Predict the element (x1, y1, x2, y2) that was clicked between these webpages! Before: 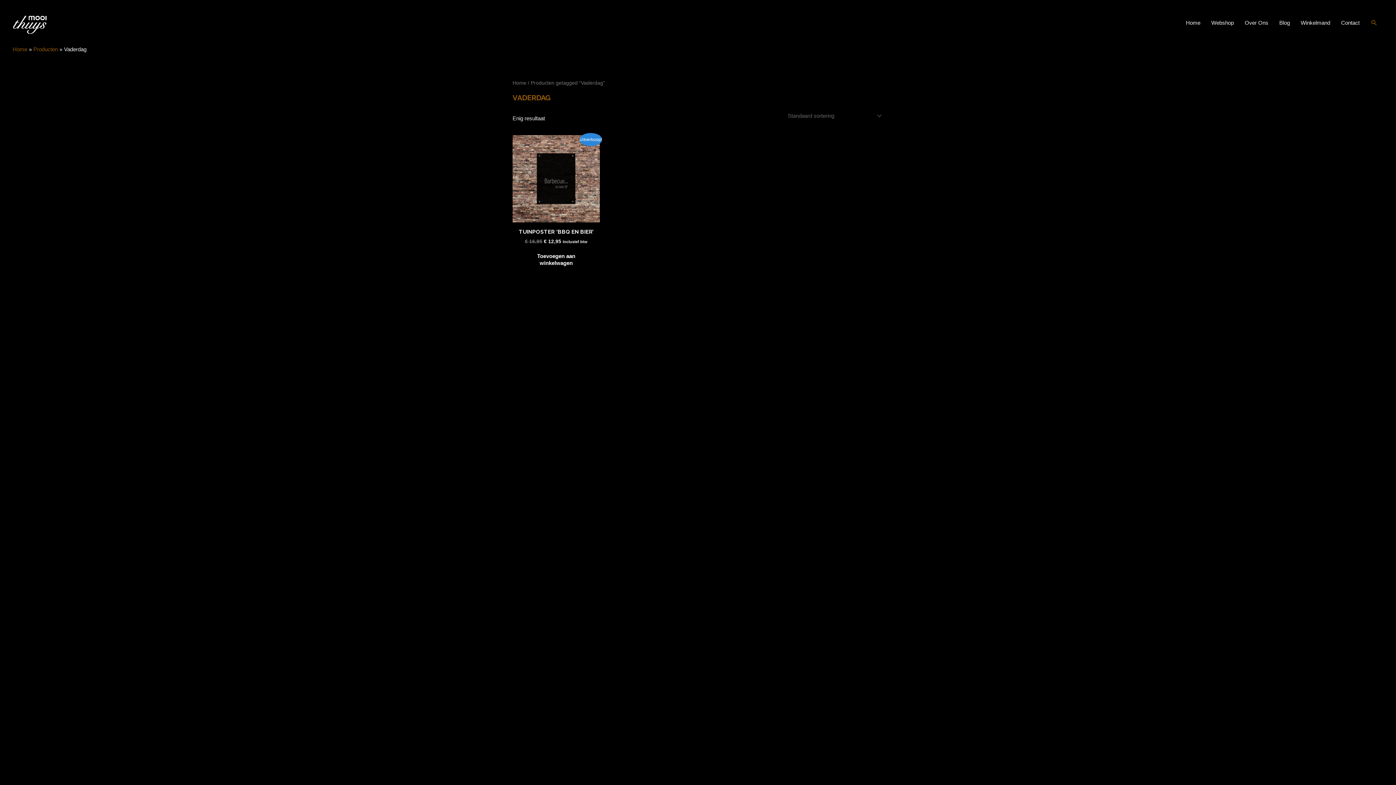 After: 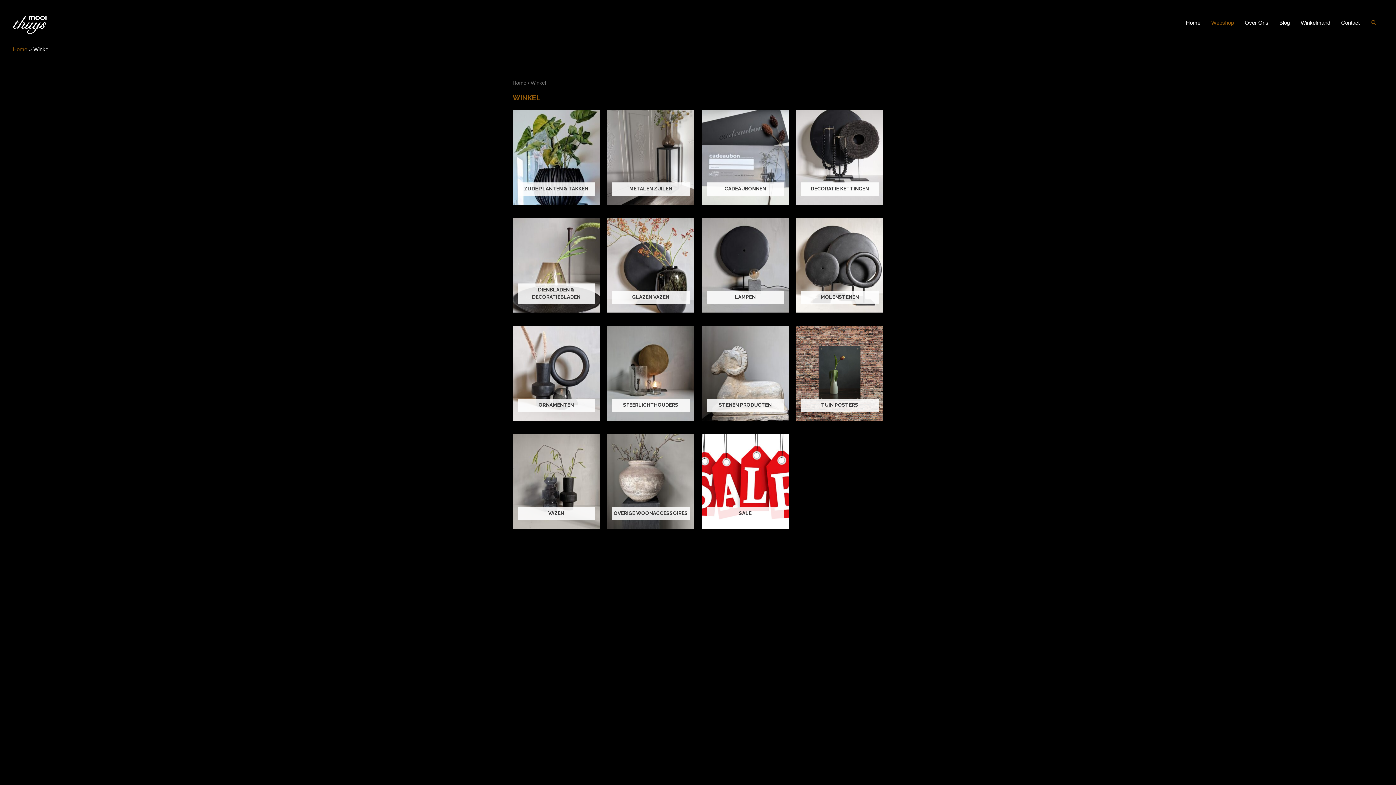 Action: bbox: (1206, 0, 1239, 45) label: Webshop